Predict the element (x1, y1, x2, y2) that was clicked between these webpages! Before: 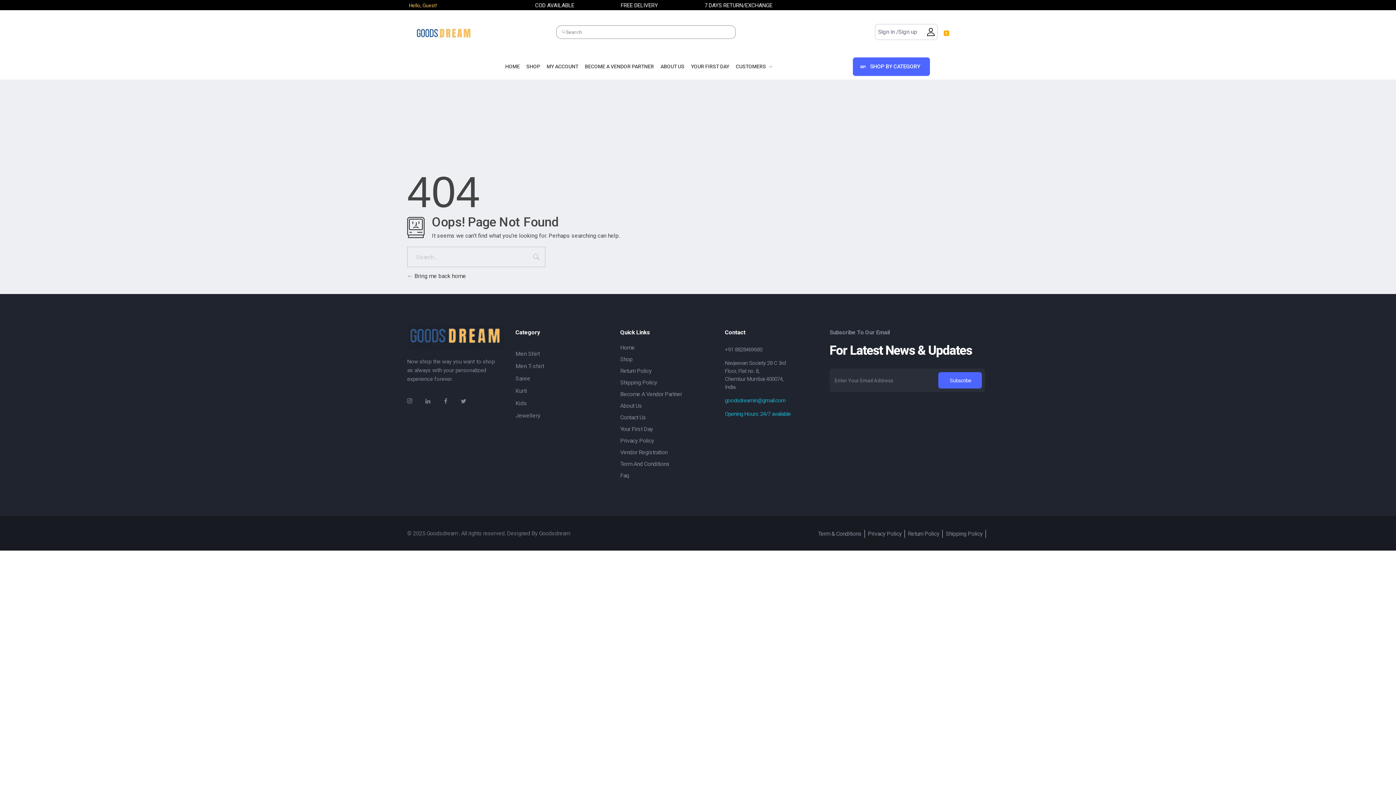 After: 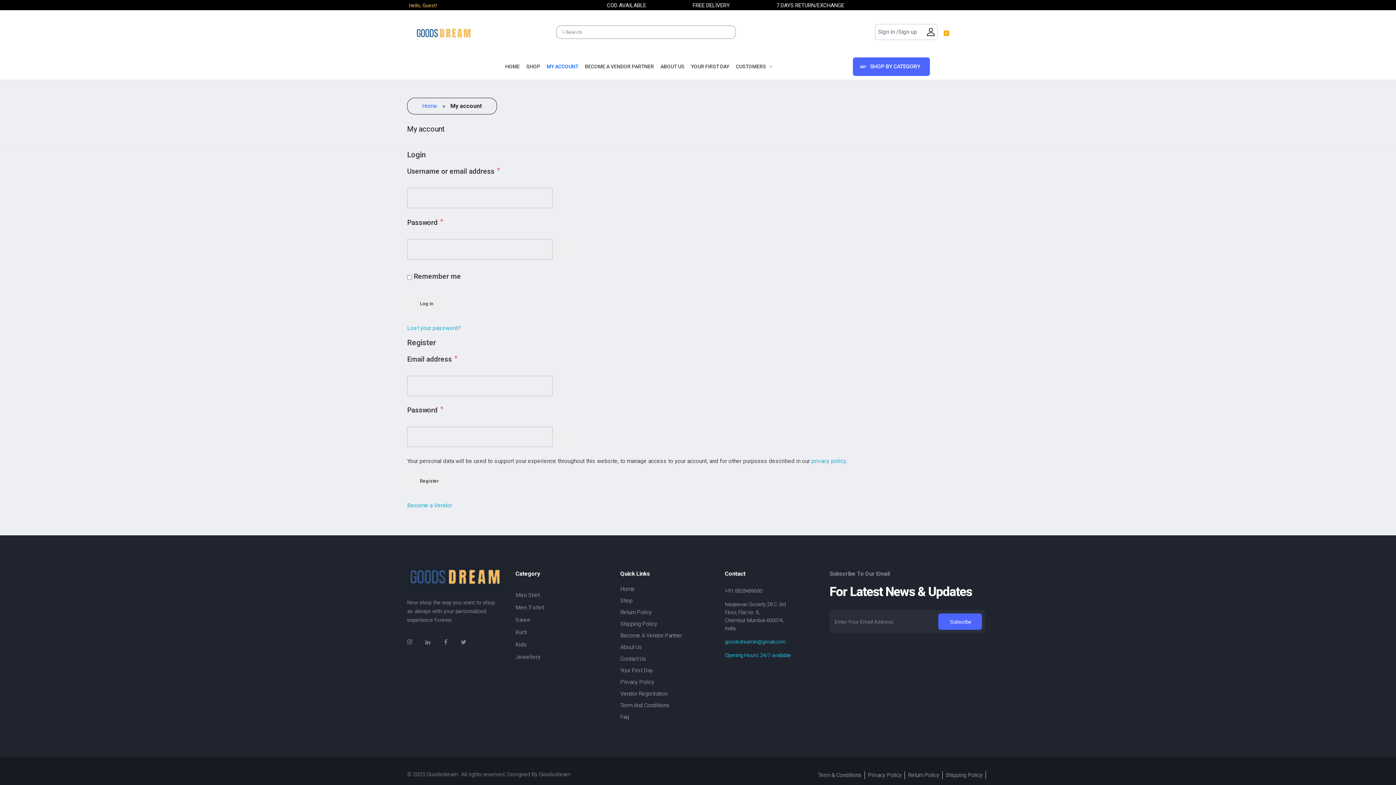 Action: label: MY ACCOUNT bbox: (543, 59, 581, 73)